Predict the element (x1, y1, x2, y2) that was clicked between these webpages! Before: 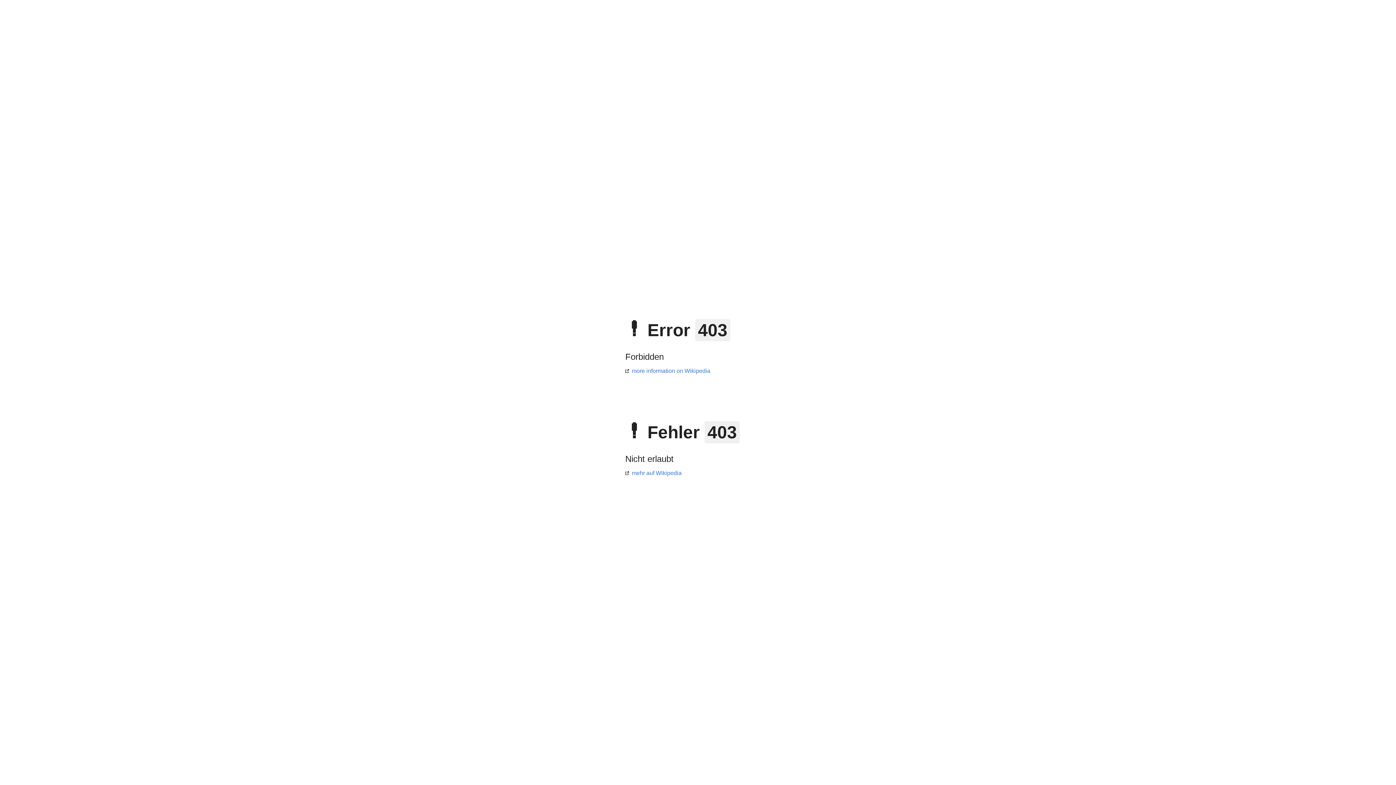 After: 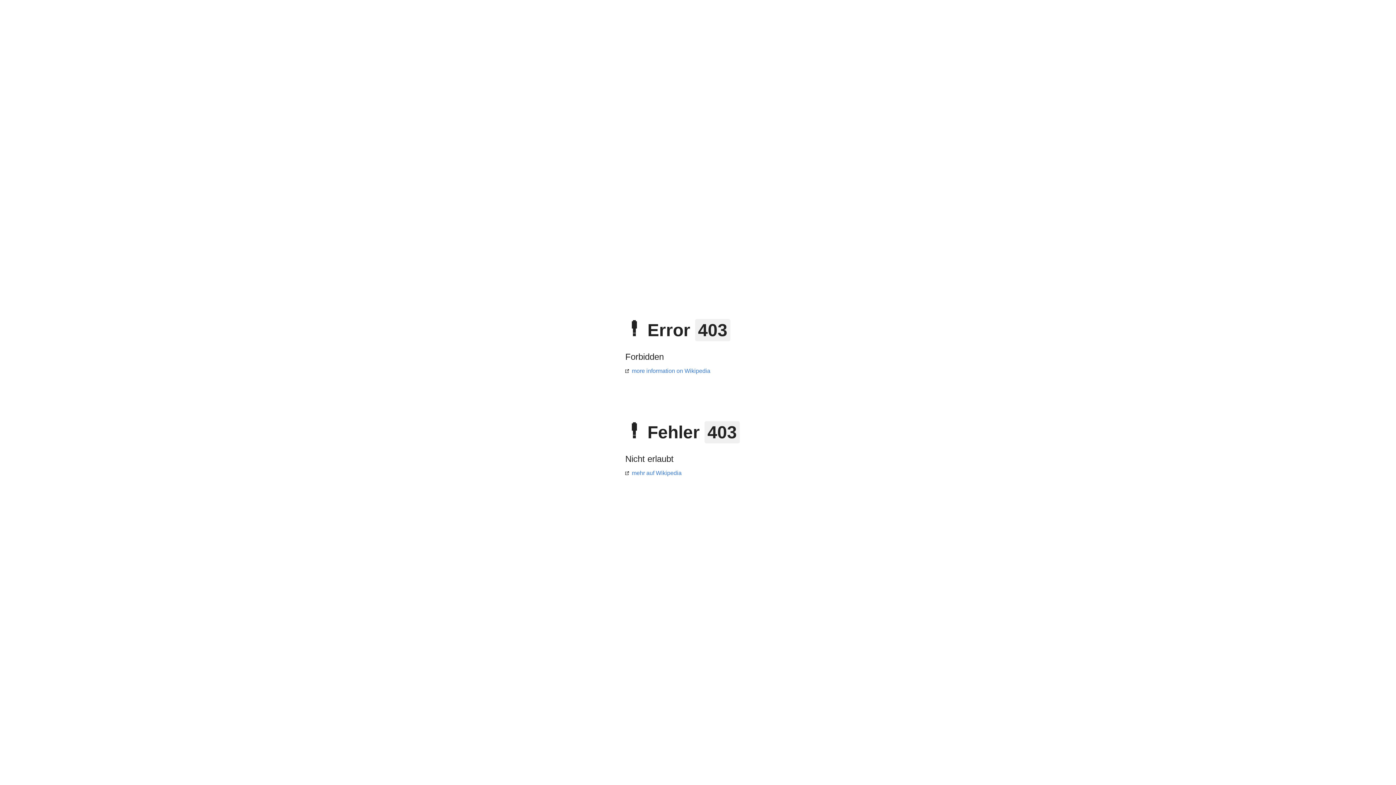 Action: bbox: (625, 470, 681, 476) label: mehr auf Wikipedia